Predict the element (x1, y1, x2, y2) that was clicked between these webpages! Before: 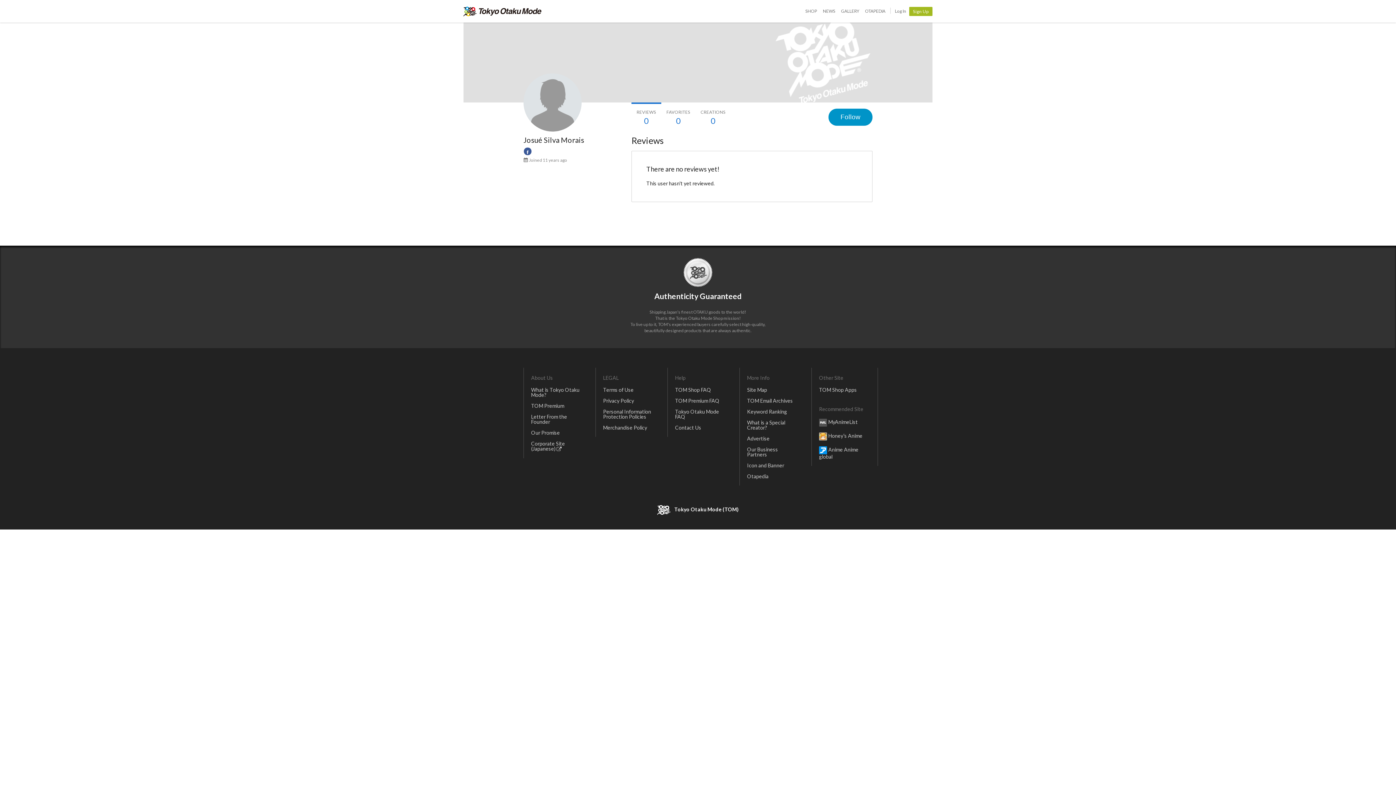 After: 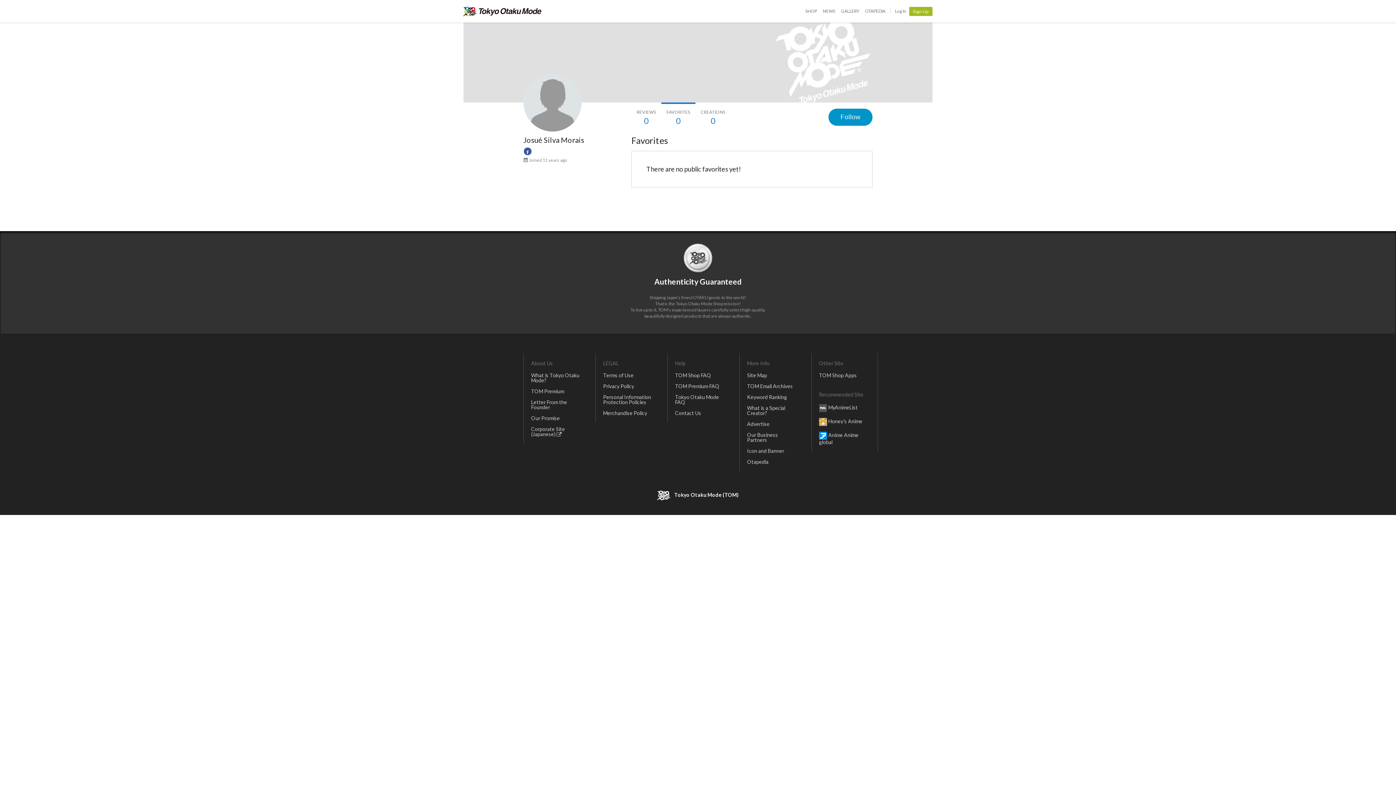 Action: bbox: (661, 102, 695, 131) label: FAVORITES
0